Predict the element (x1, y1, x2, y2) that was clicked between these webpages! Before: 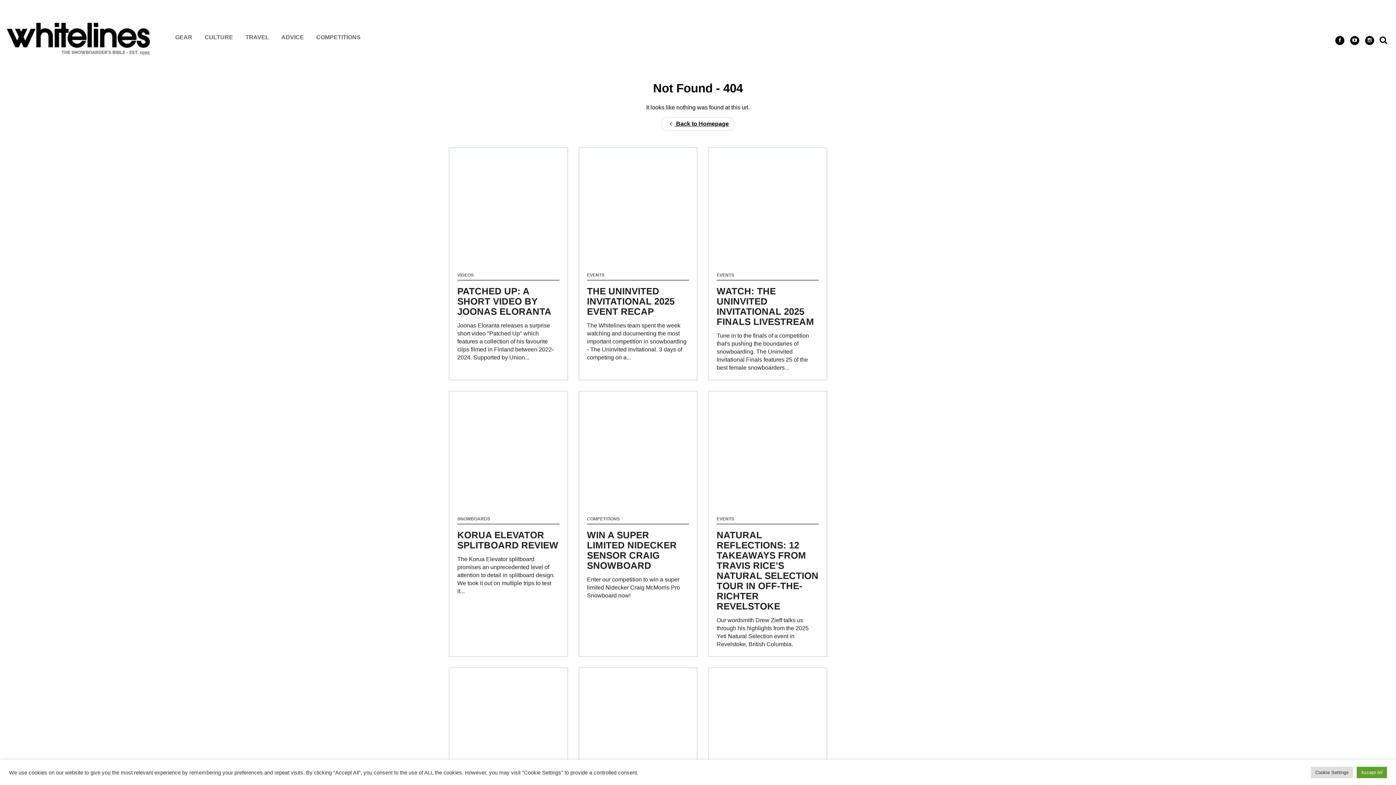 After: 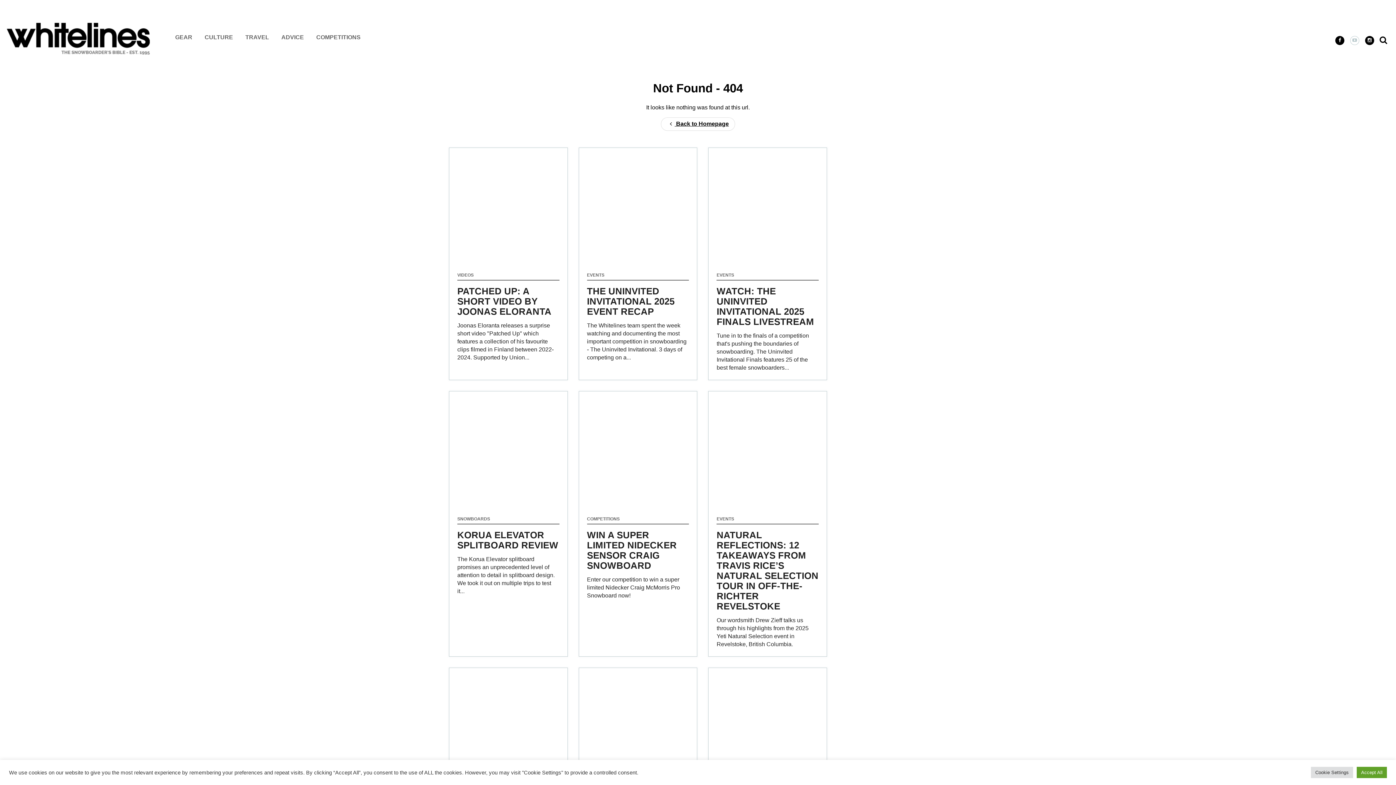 Action: bbox: (1350, 36, 1359, 45)